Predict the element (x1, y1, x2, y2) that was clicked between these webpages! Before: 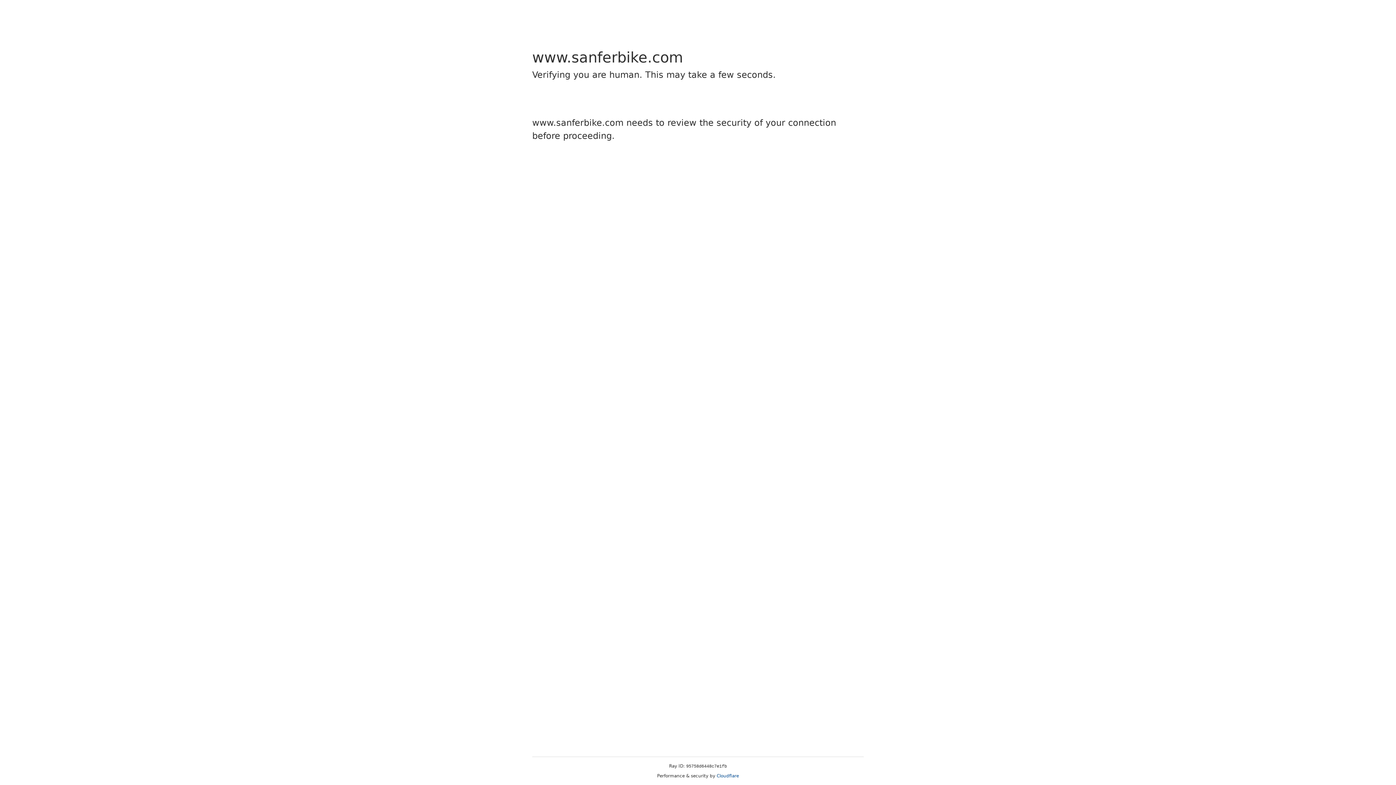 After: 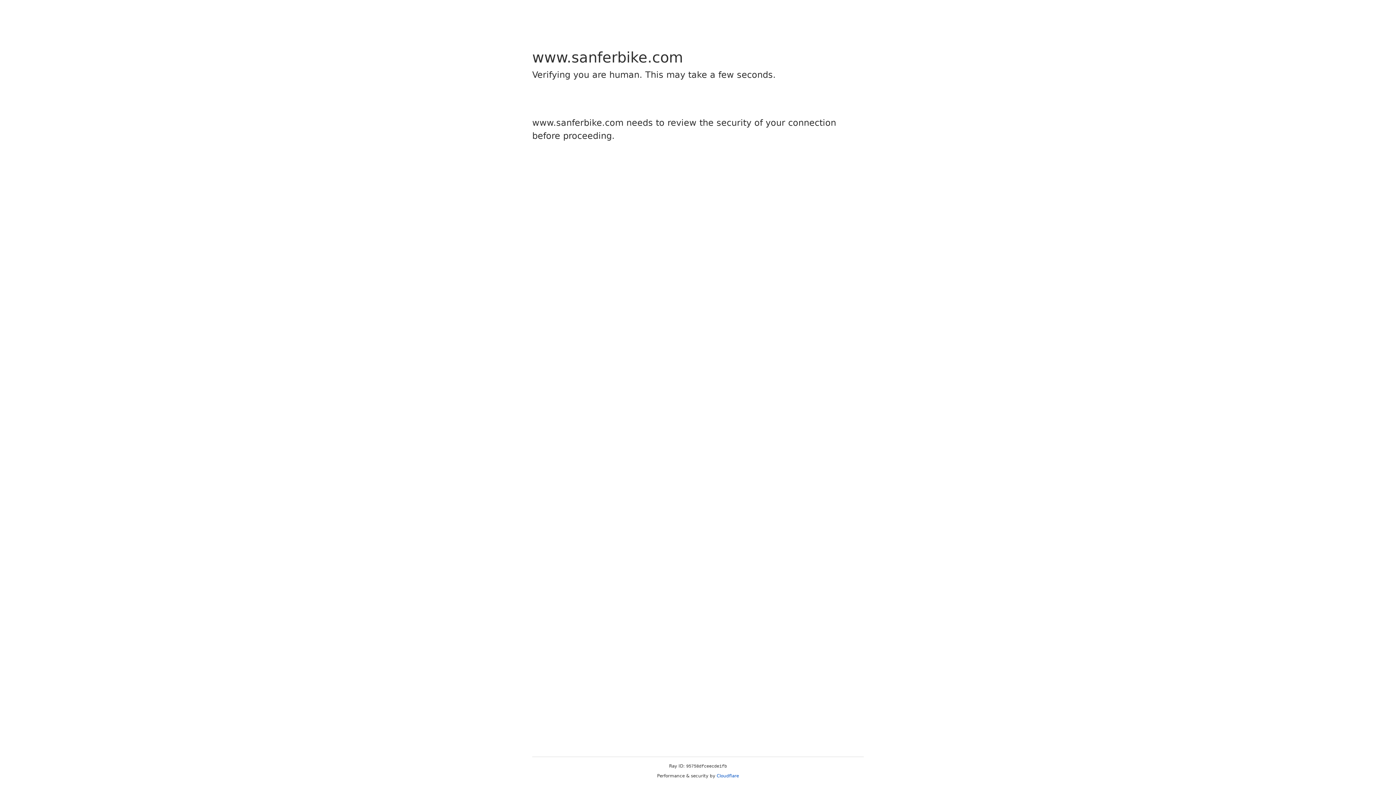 Action: label: Cloudflare bbox: (716, 773, 739, 778)